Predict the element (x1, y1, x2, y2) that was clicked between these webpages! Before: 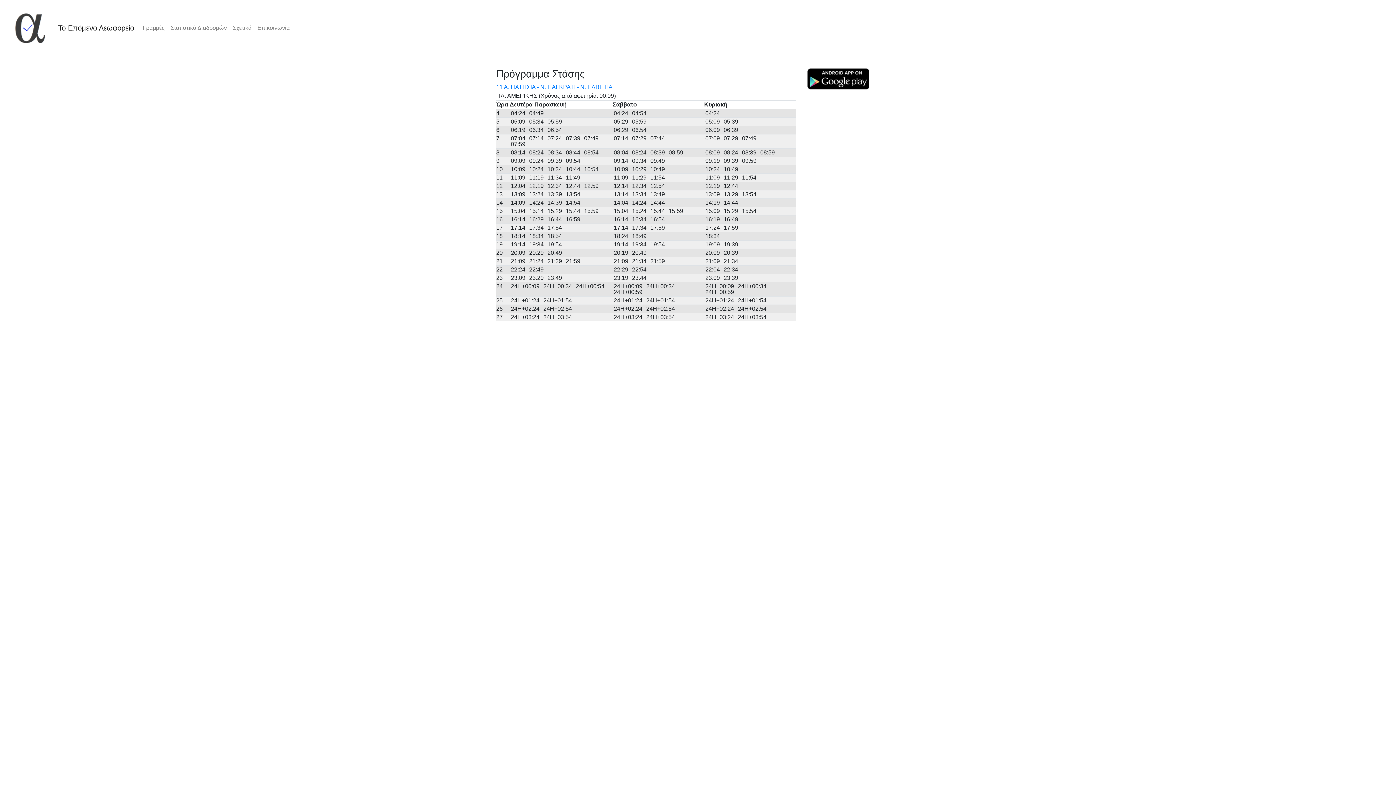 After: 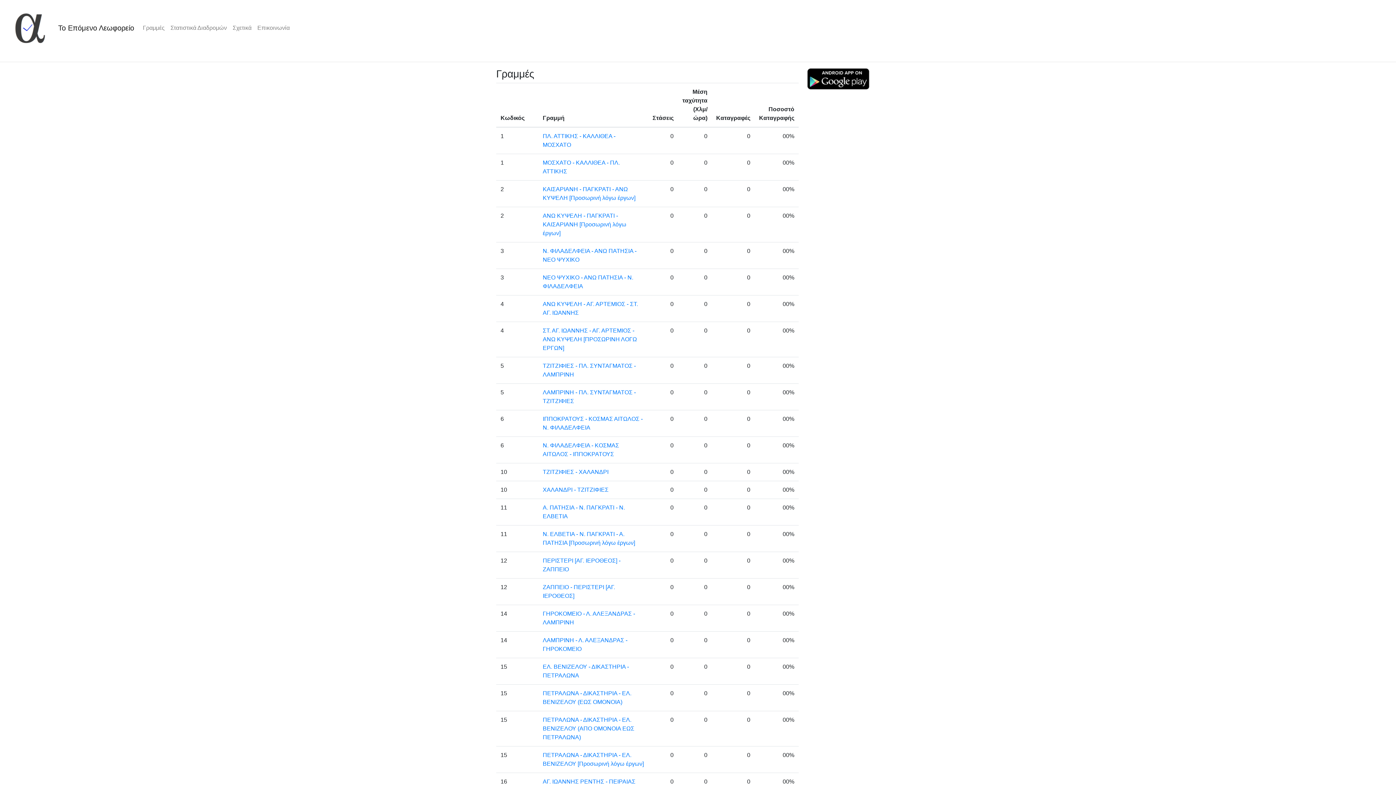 Action: label: Γραμμές bbox: (140, 20, 167, 35)